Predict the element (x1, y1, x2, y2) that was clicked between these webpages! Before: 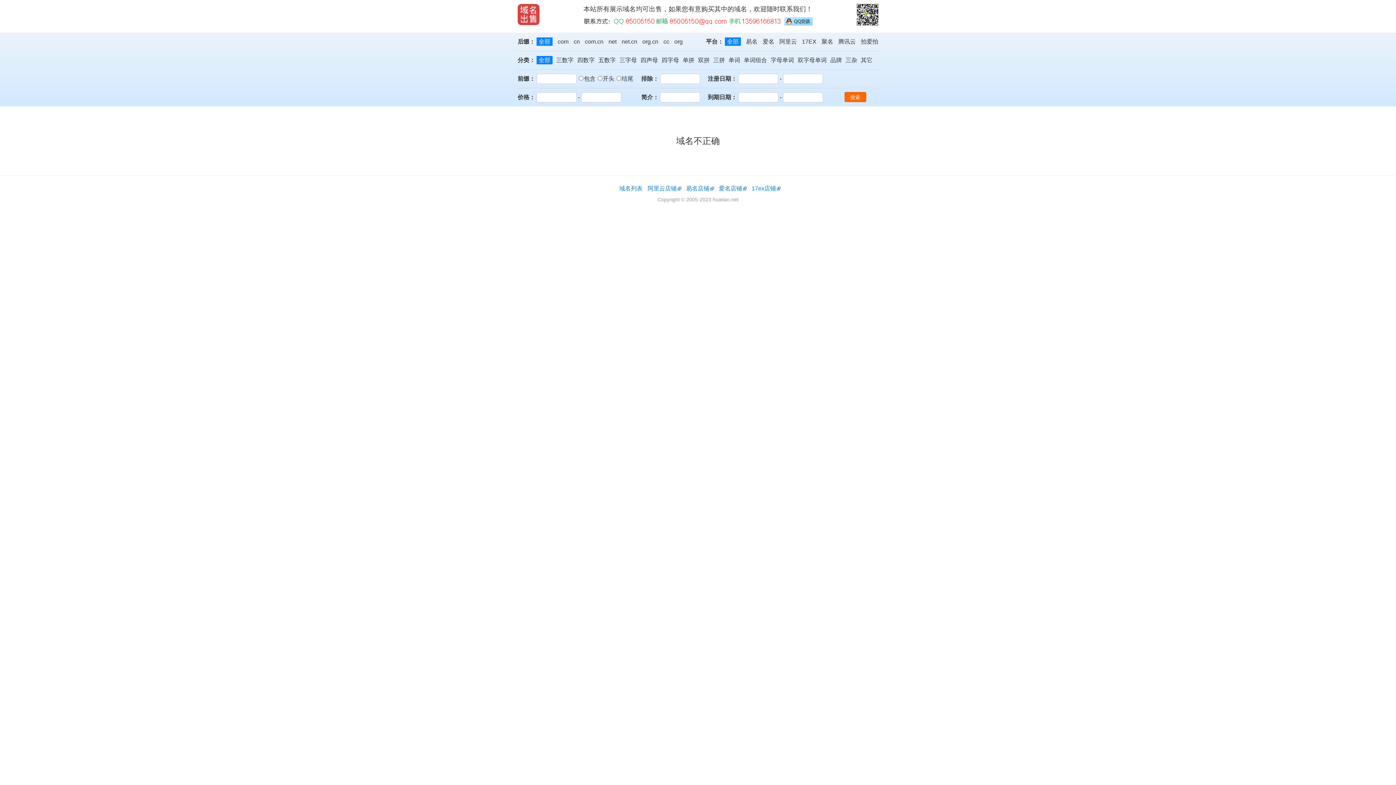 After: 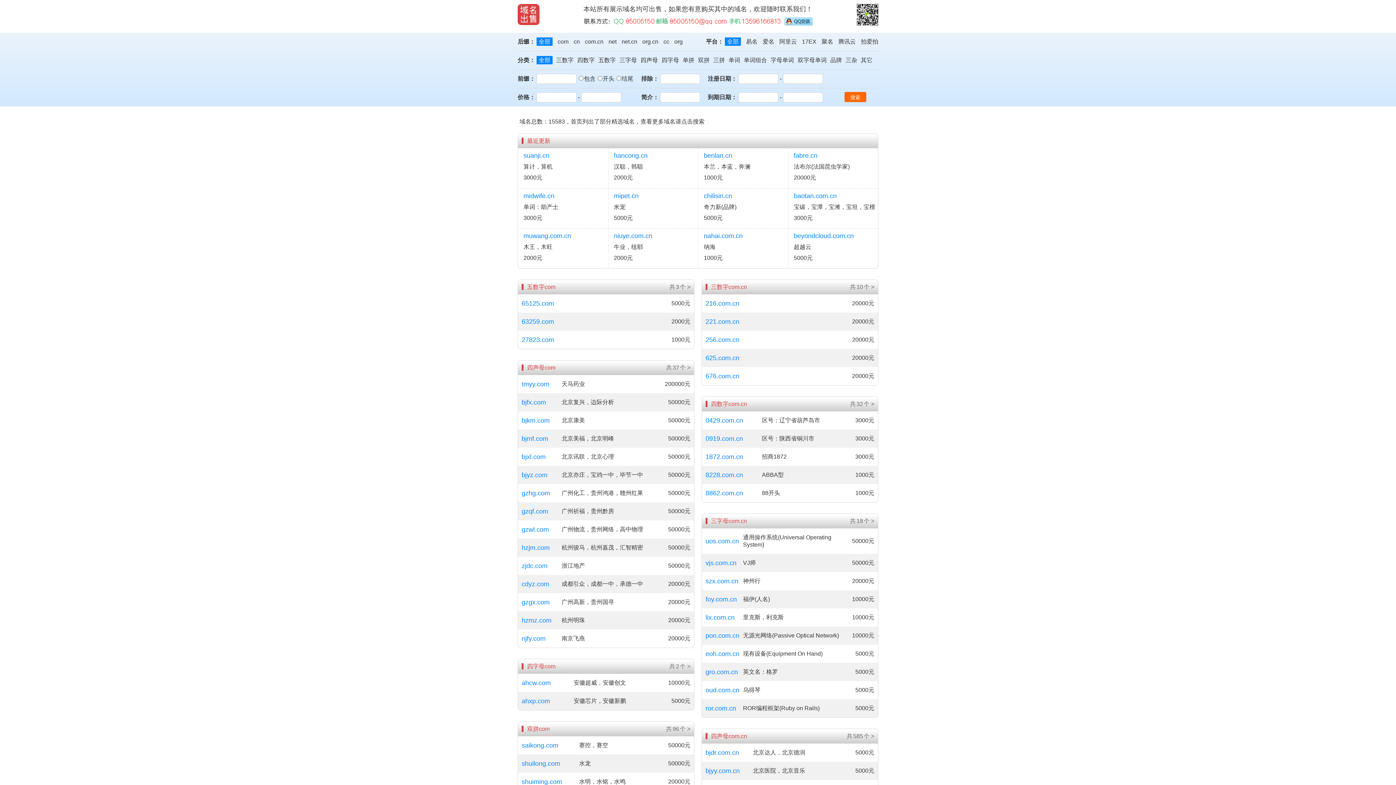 Action: bbox: (615, 185, 642, 191) label: 域名列表